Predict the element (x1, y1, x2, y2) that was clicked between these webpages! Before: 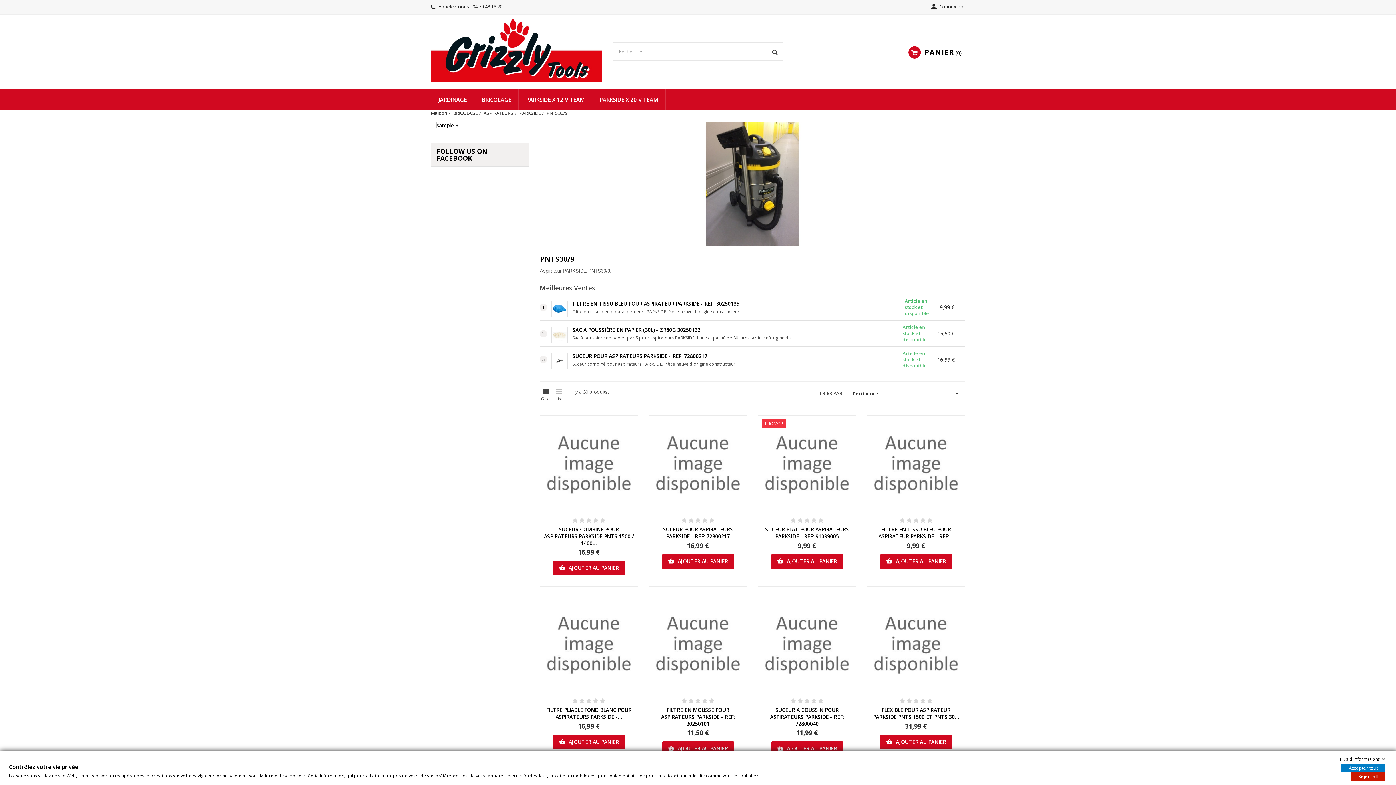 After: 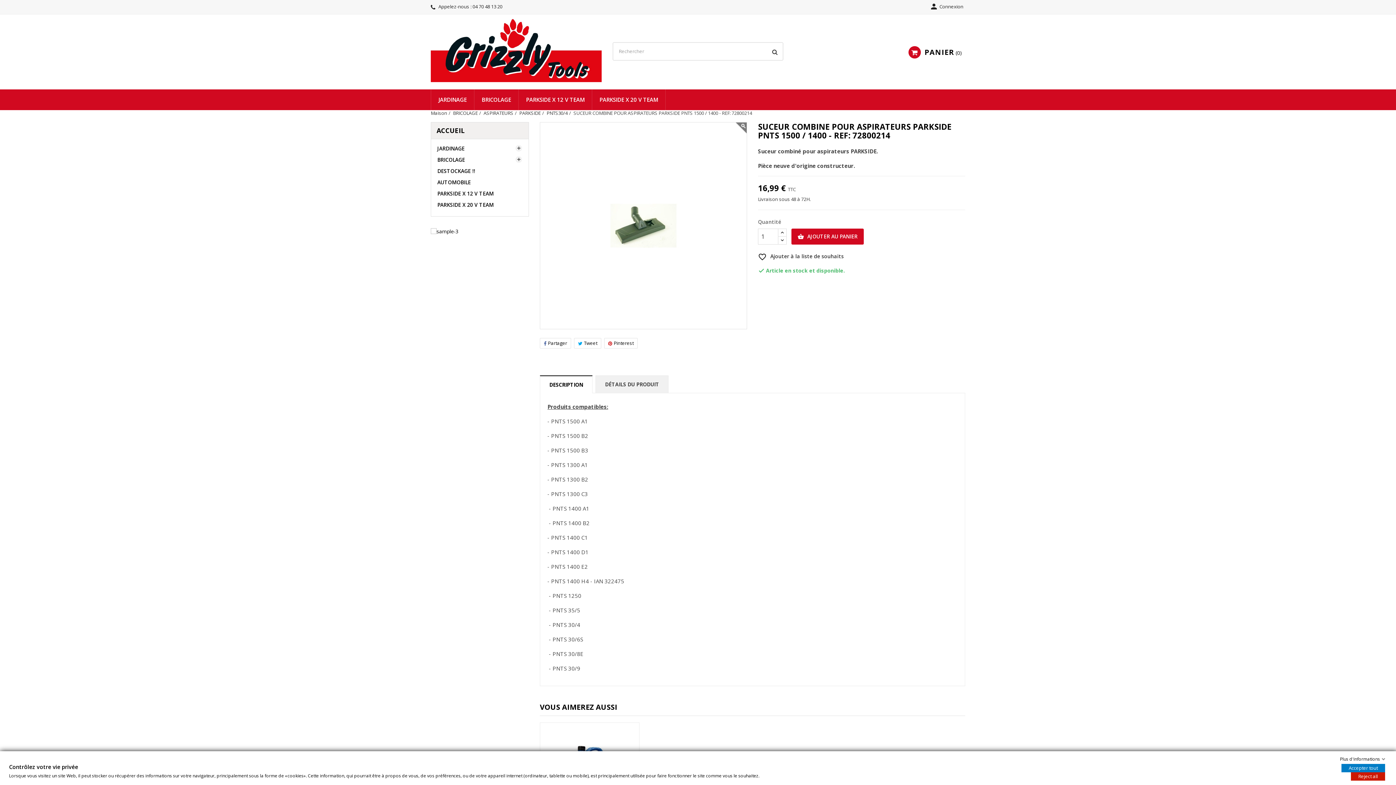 Action: label: SUCEUR COMBINE POUR ASPIRATEURS PARKSIDE PNTS 1500 / 1400... bbox: (544, 526, 634, 546)